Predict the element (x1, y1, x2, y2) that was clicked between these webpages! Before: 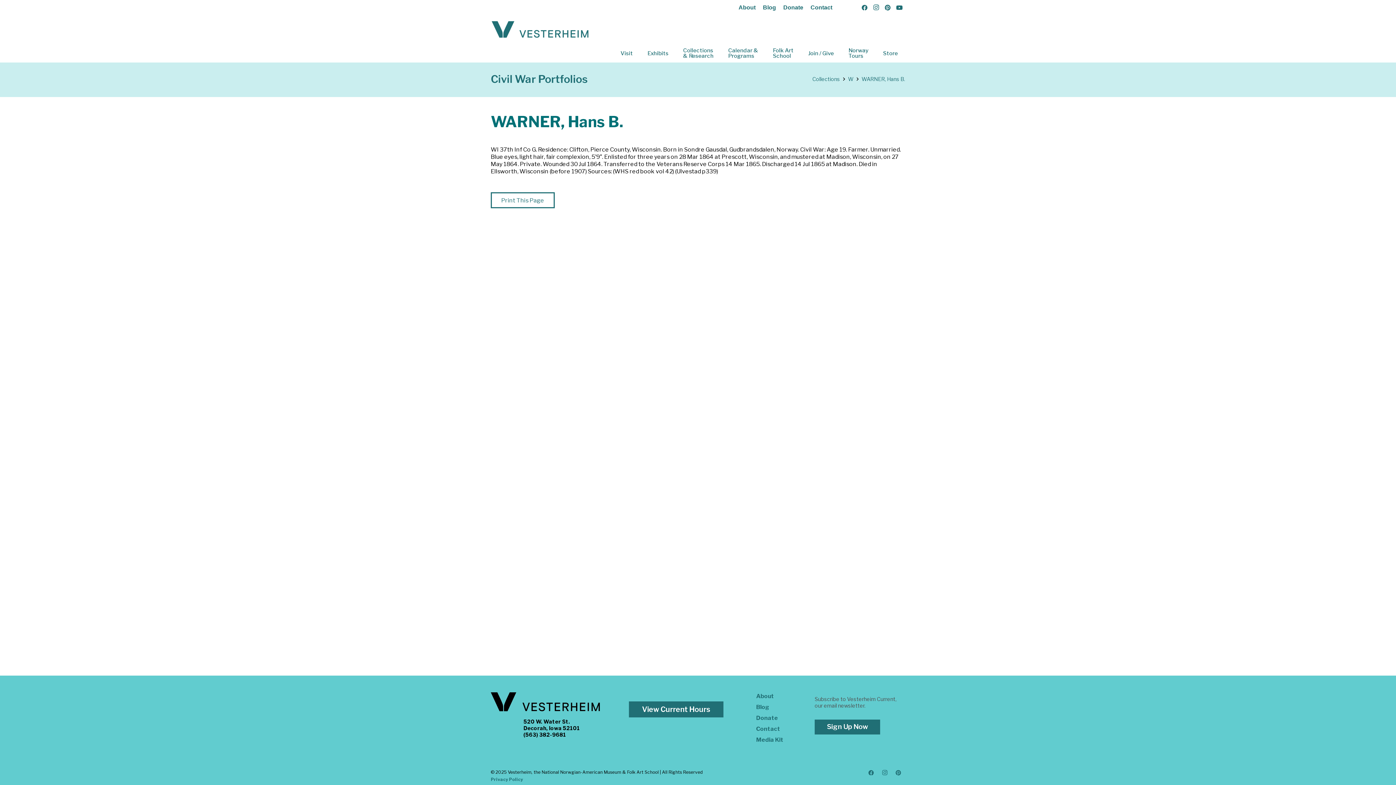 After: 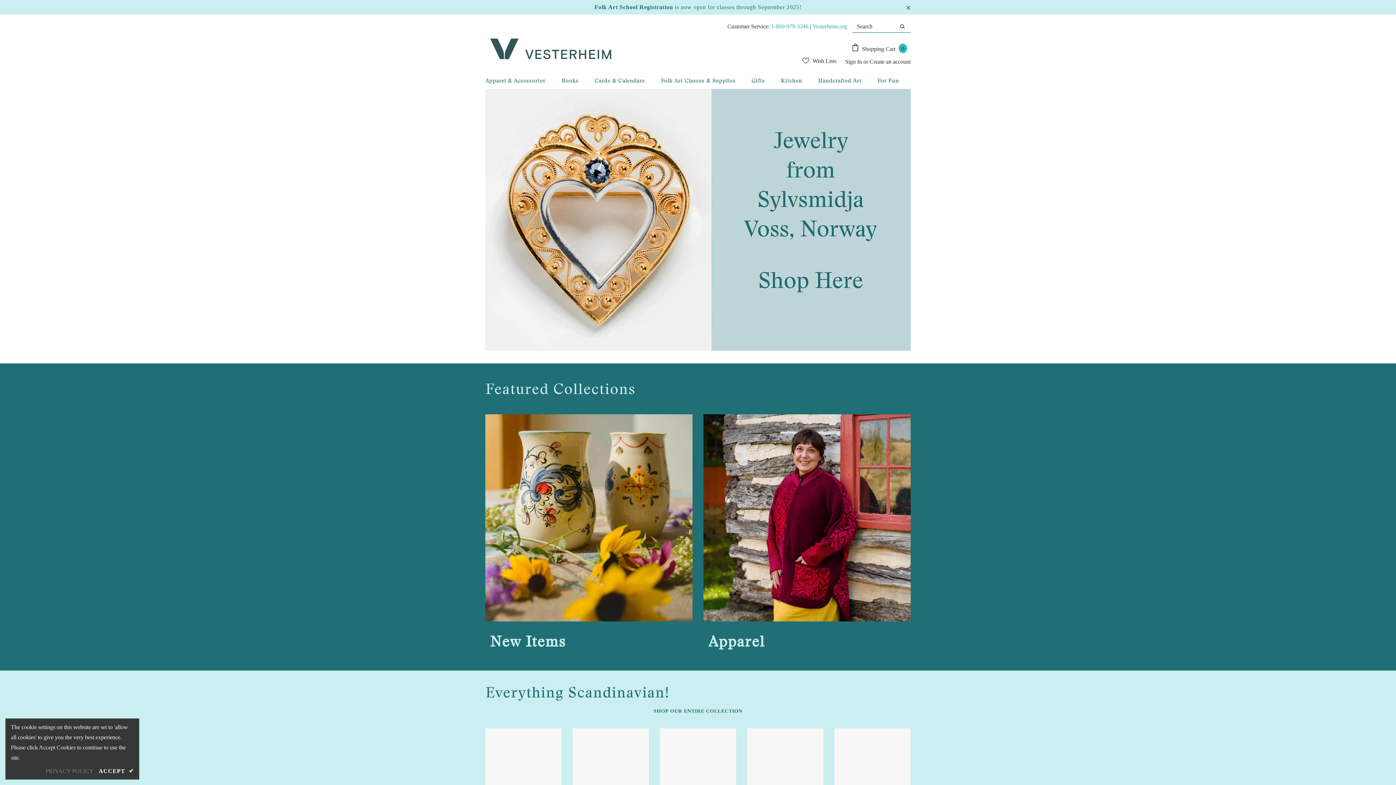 Action: label: Store bbox: (876, 50, 905, 56)